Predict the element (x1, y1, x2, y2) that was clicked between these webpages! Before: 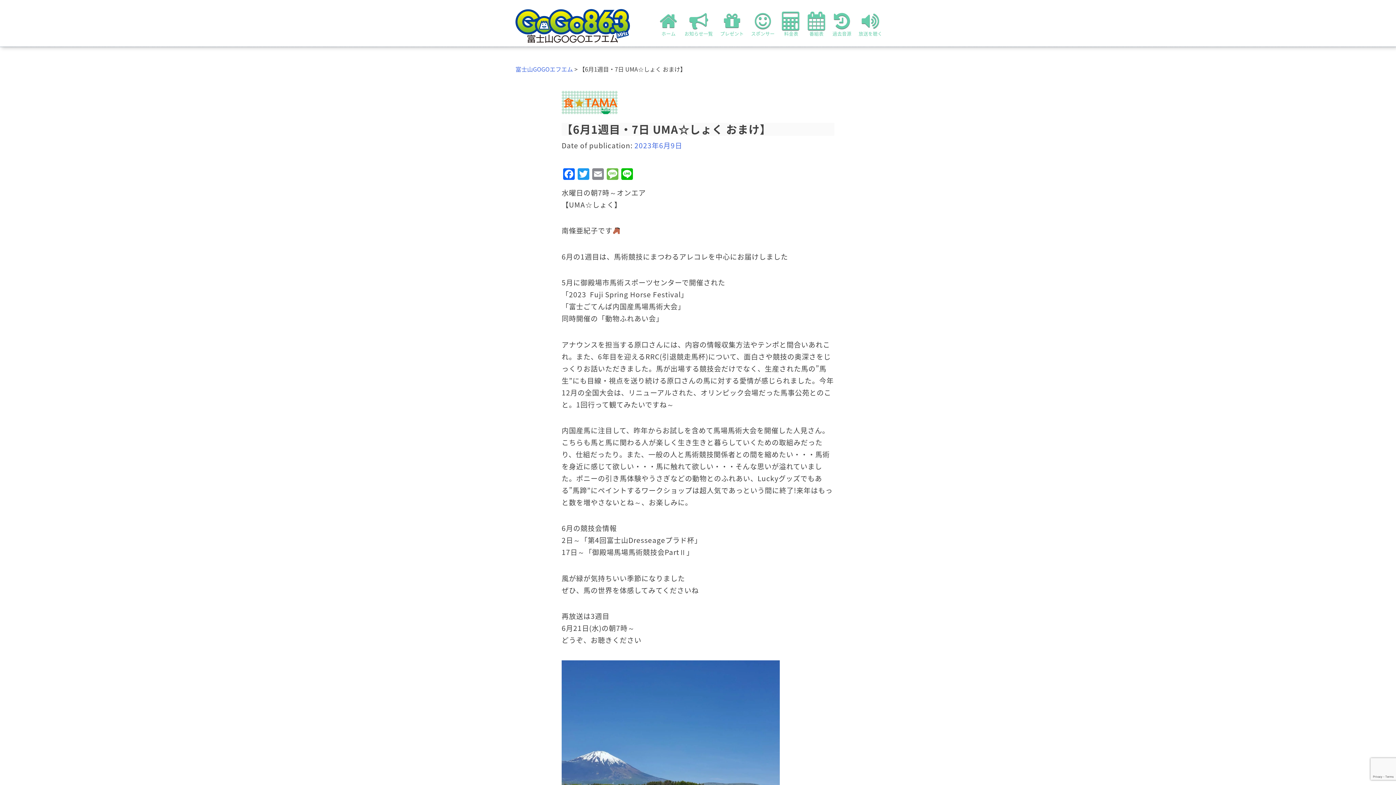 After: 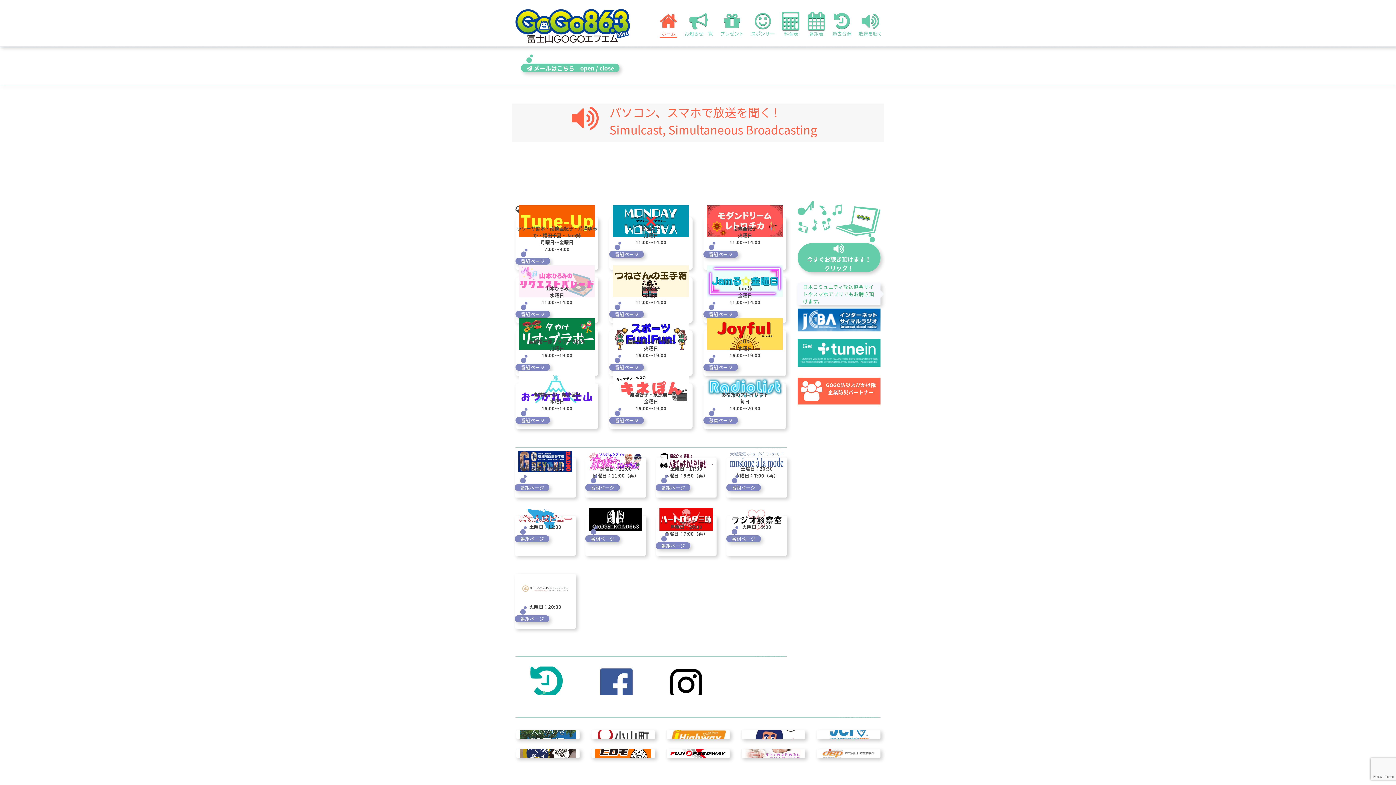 Action: label: 富士山GOGOエフエム bbox: (515, 64, 573, 73)